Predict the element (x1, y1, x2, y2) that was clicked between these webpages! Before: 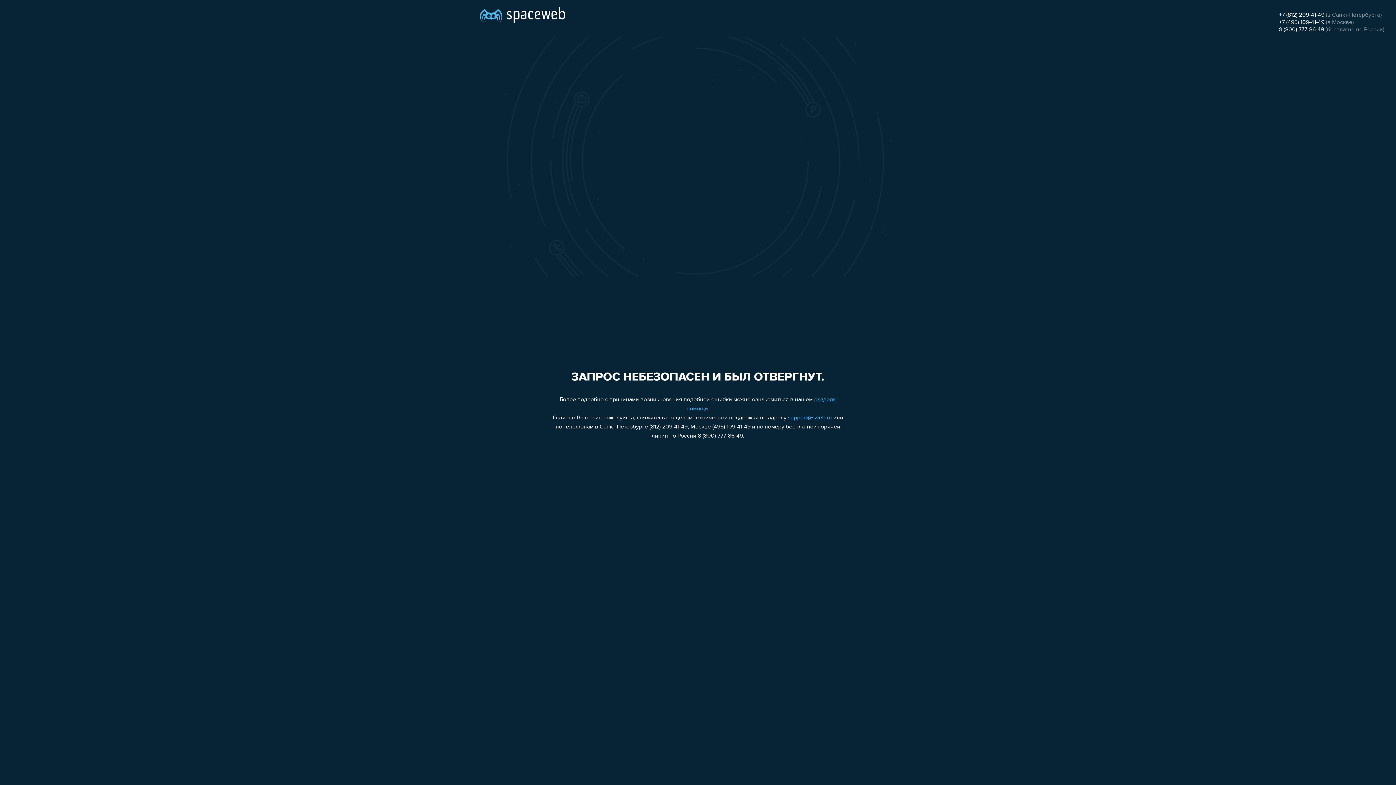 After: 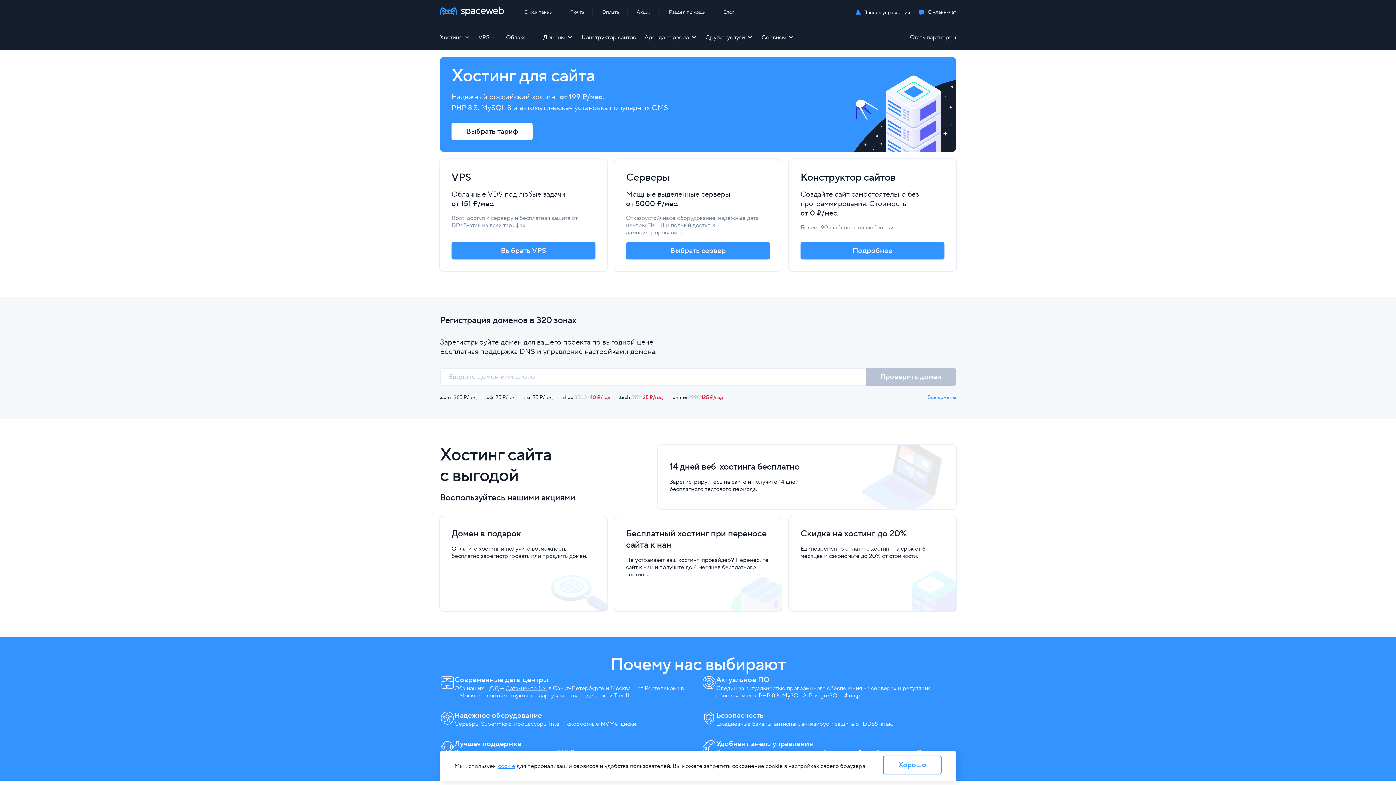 Action: bbox: (480, 0, 565, 25)